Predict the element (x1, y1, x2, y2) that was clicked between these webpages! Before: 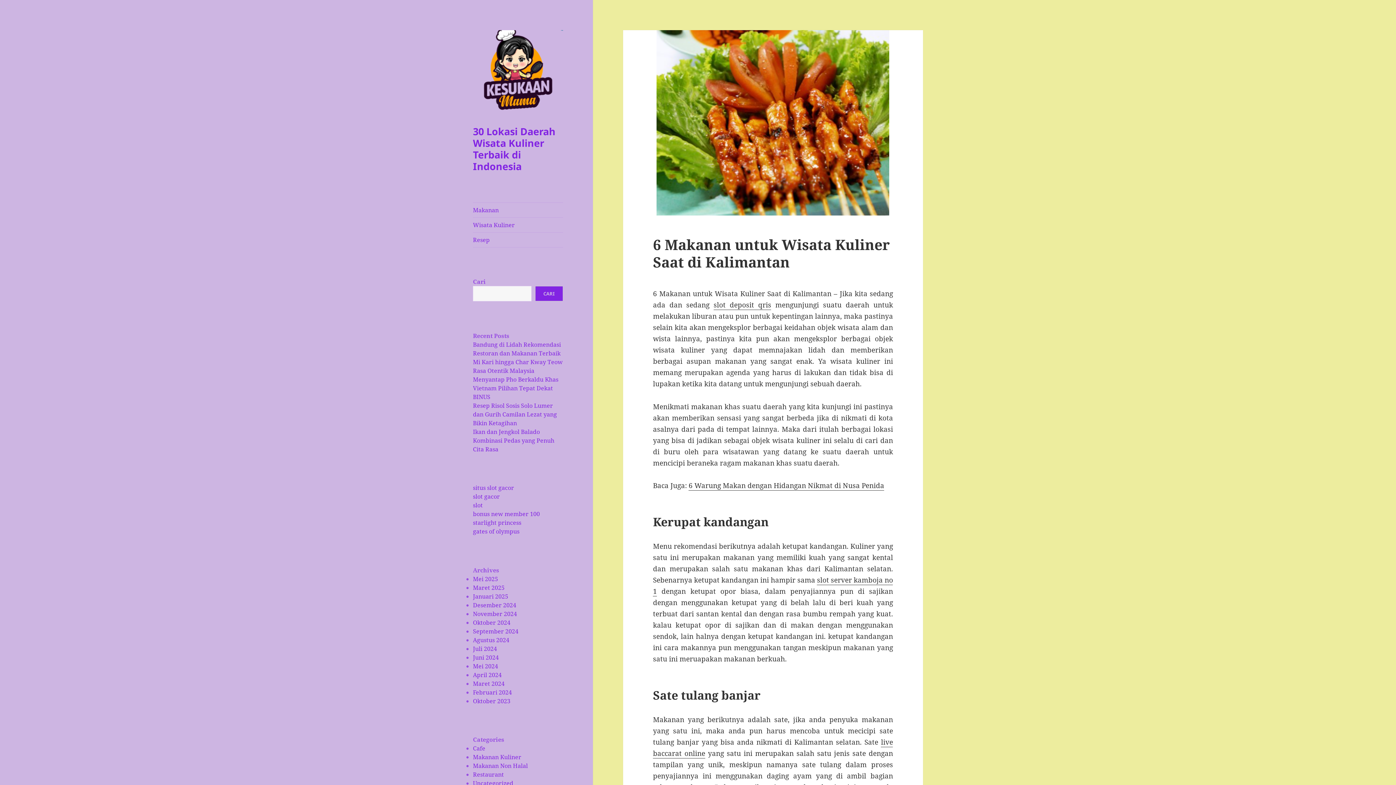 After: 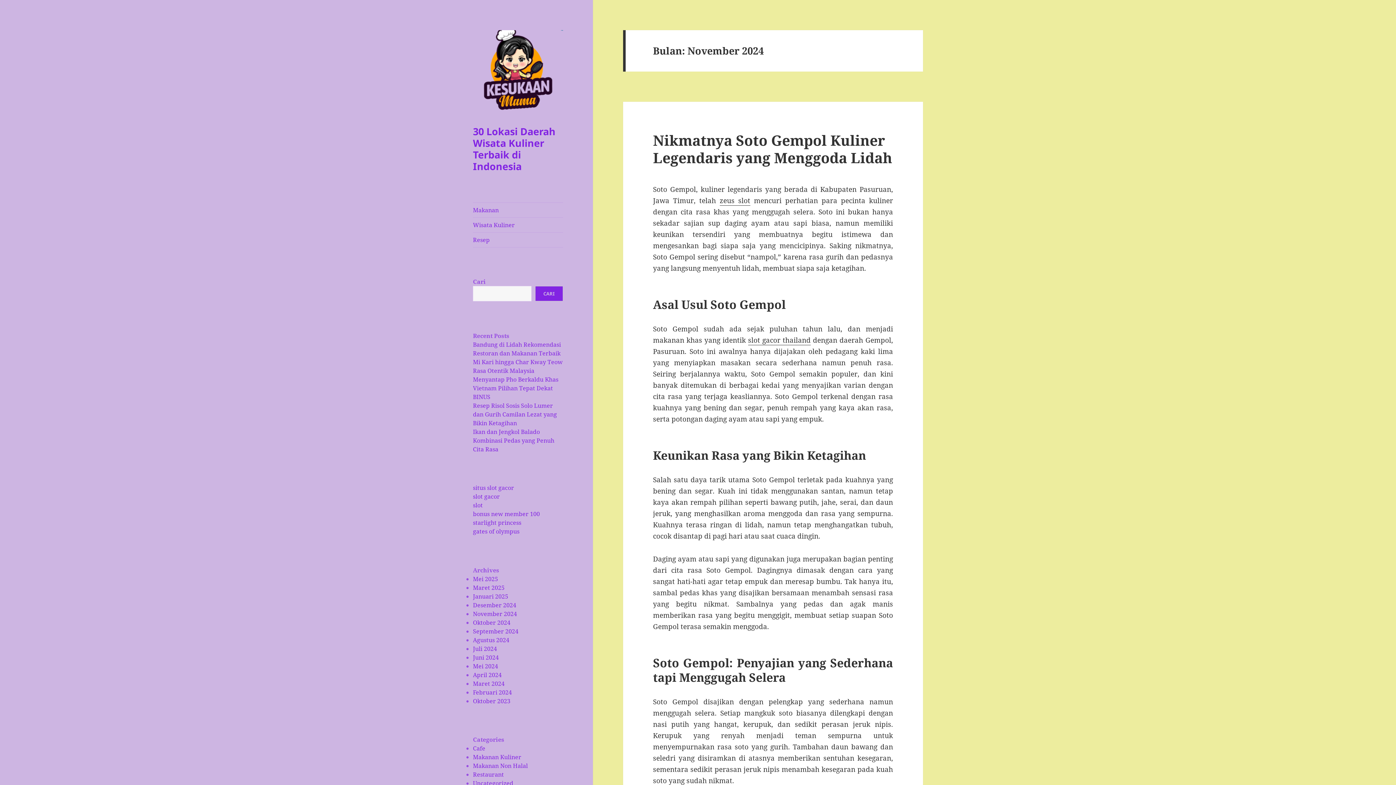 Action: label: November 2024 bbox: (473, 610, 517, 618)